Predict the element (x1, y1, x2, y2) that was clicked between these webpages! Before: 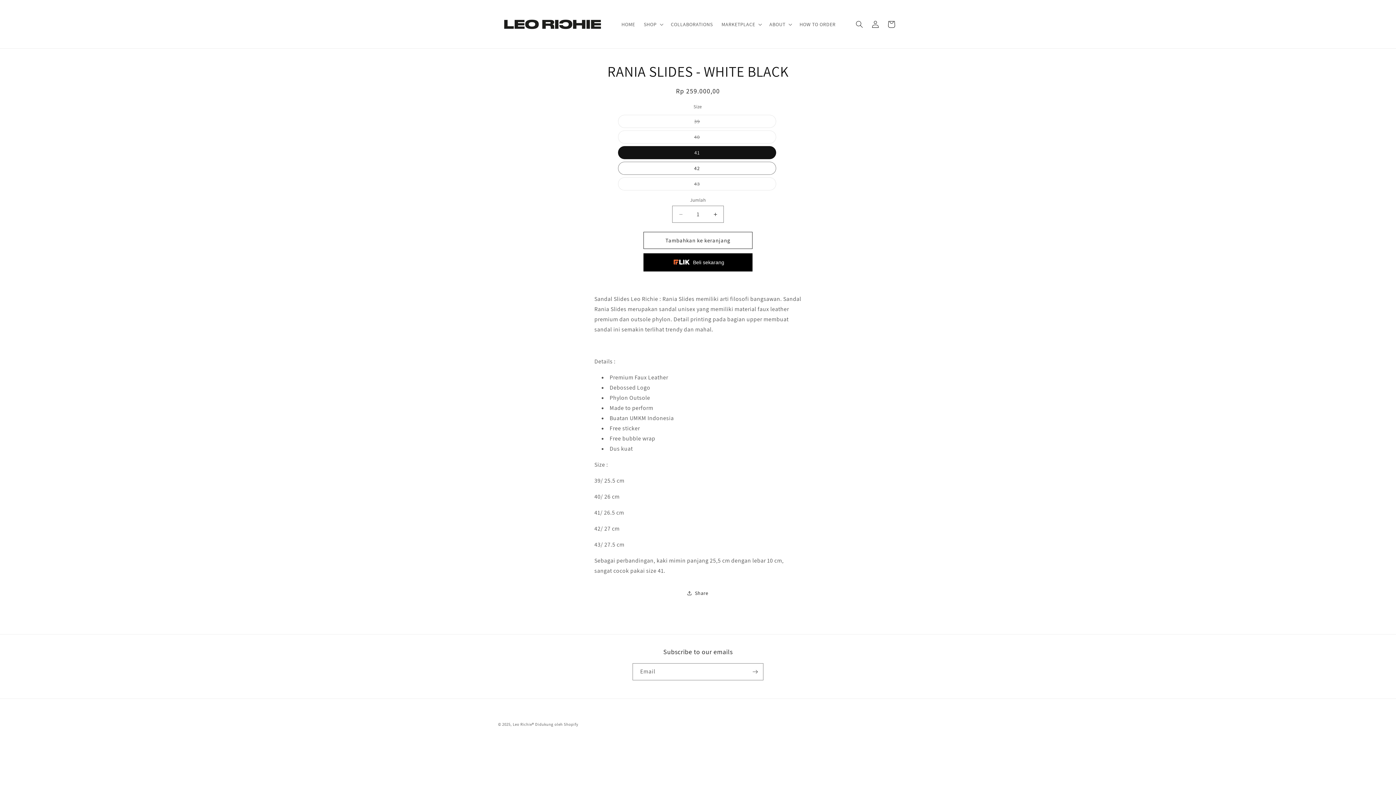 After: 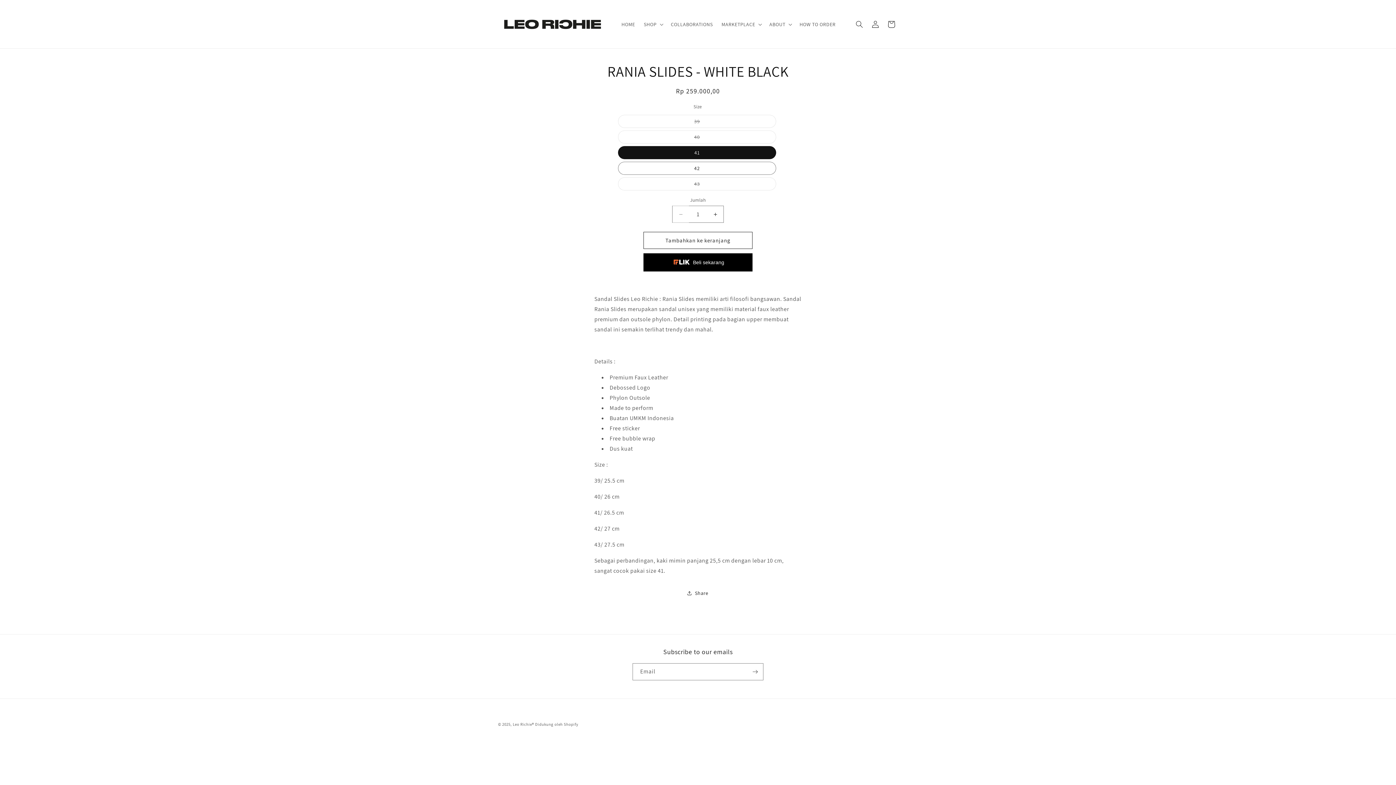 Action: bbox: (672, 205, 689, 222) label: Kurangi jumlah untuk RANIA SLIDES - WHITE BLACK